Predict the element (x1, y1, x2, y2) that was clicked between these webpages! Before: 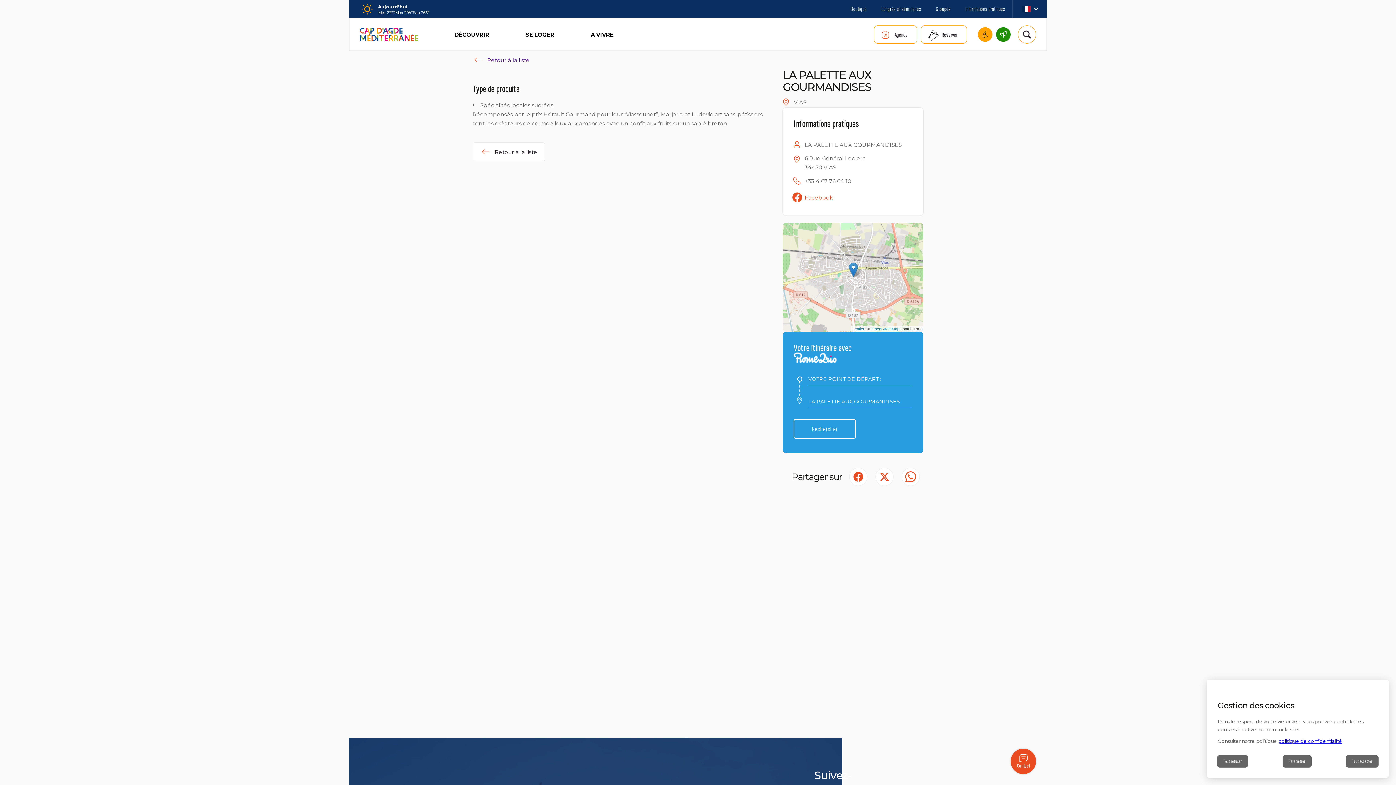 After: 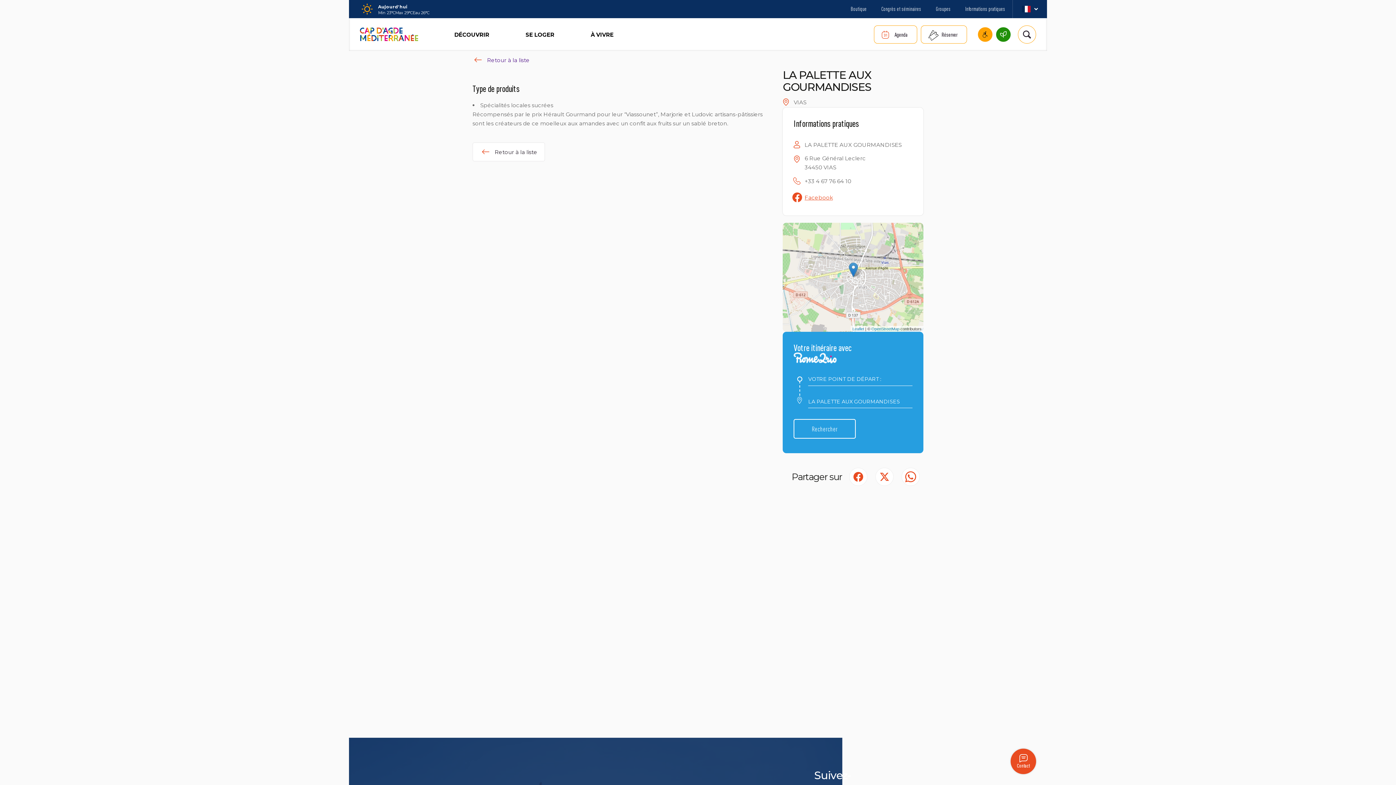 Action: bbox: (1346, 756, 1378, 767) label: Tout accepter